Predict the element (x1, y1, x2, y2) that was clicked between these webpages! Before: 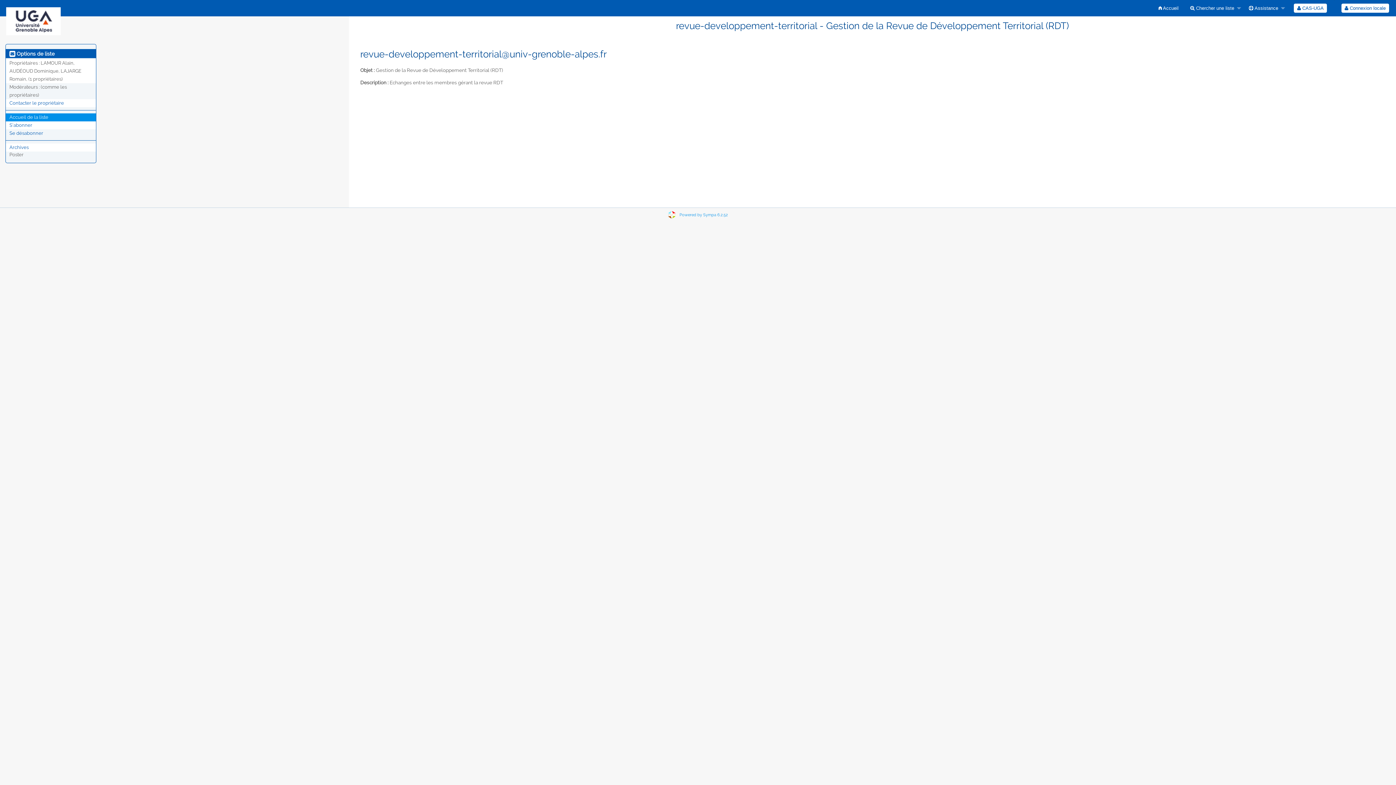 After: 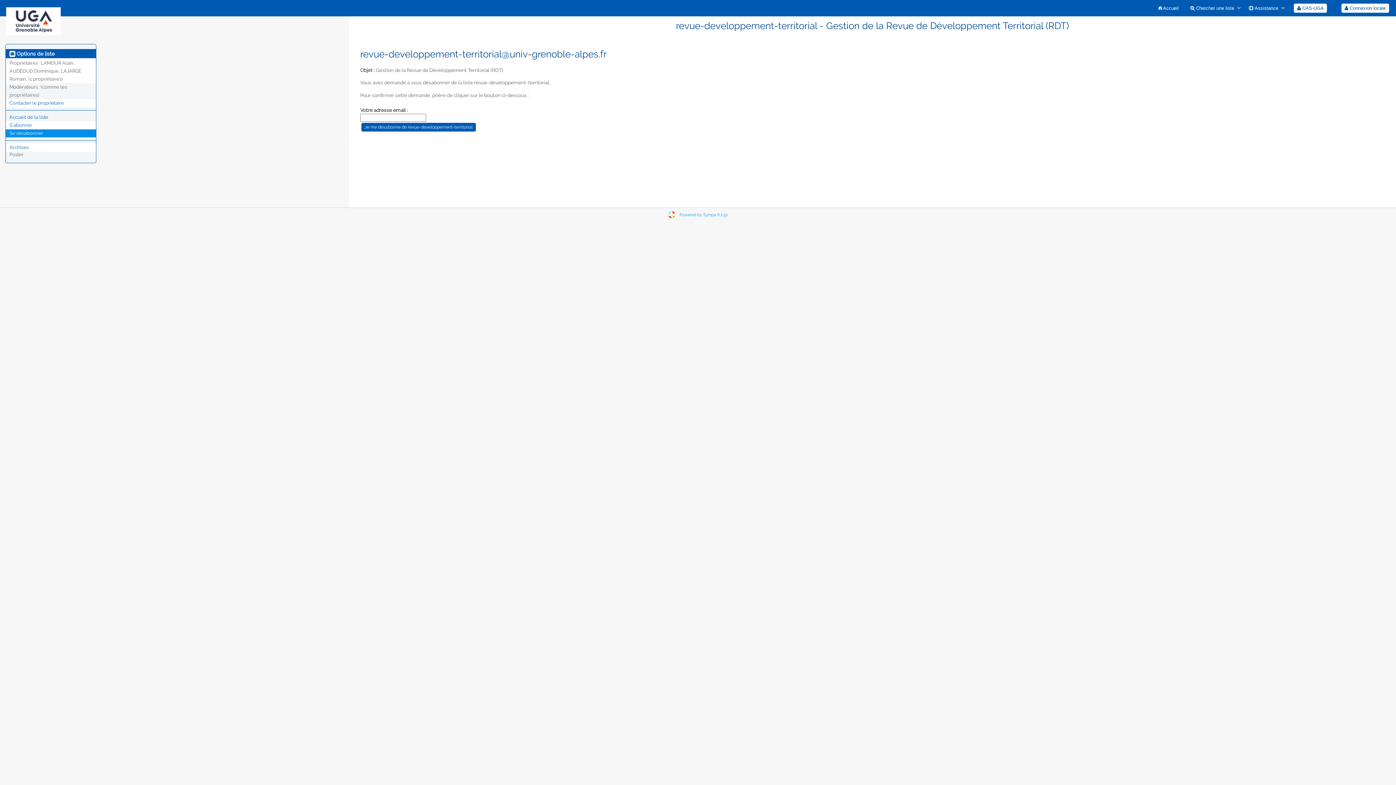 Action: label: Se désabonner bbox: (9, 130, 43, 136)